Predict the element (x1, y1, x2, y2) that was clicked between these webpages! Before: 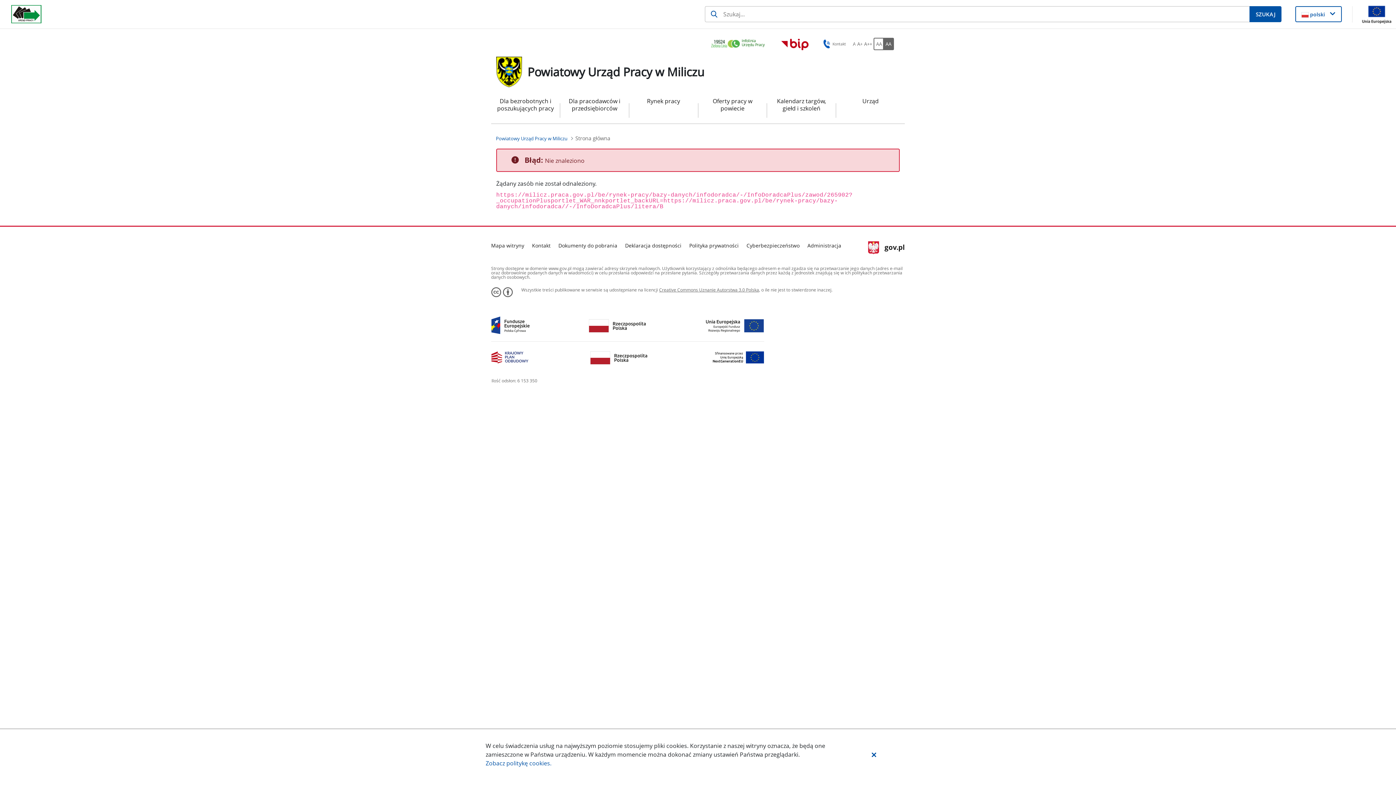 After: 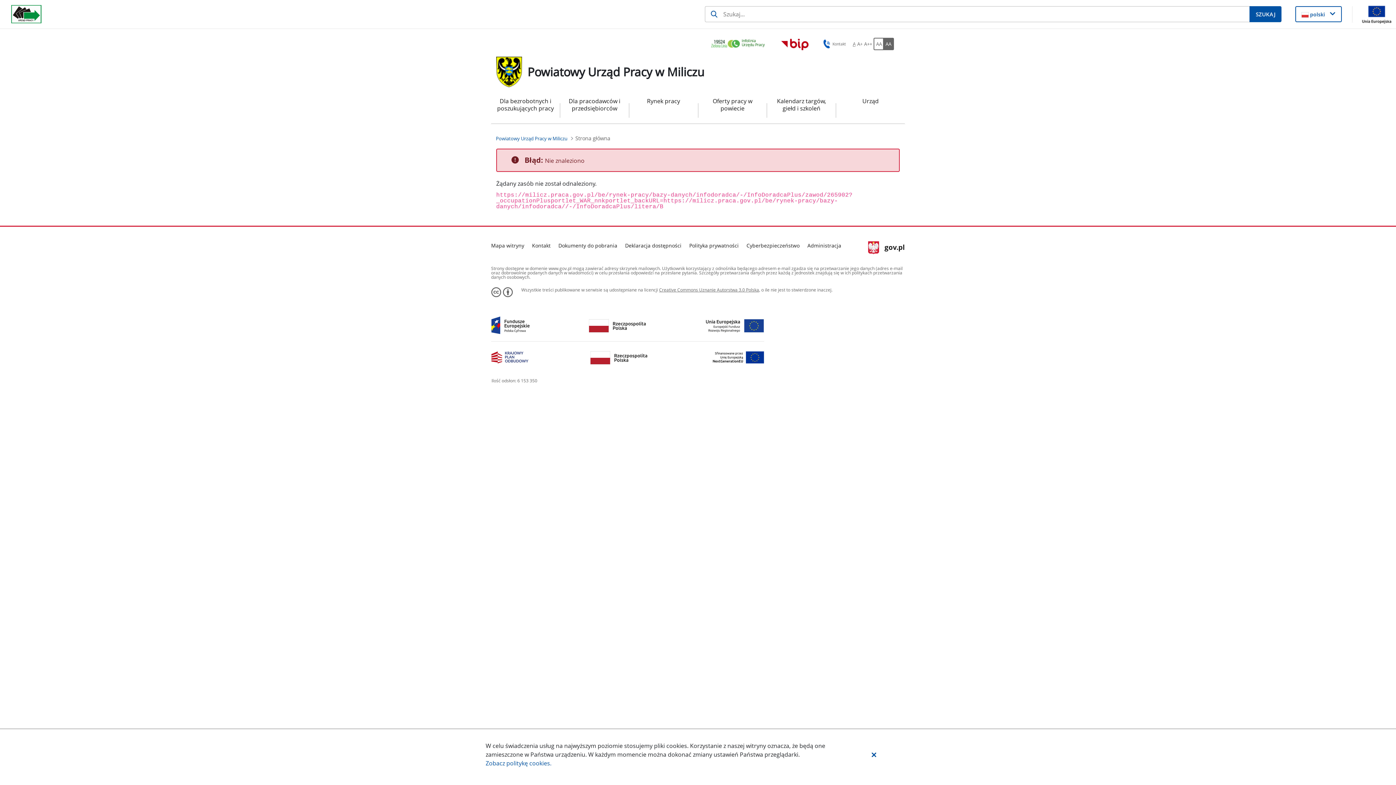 Action: label: Ustaw standardowy rozmiar czcionki. Przycisk. bbox: (853, 39, 856, 48)